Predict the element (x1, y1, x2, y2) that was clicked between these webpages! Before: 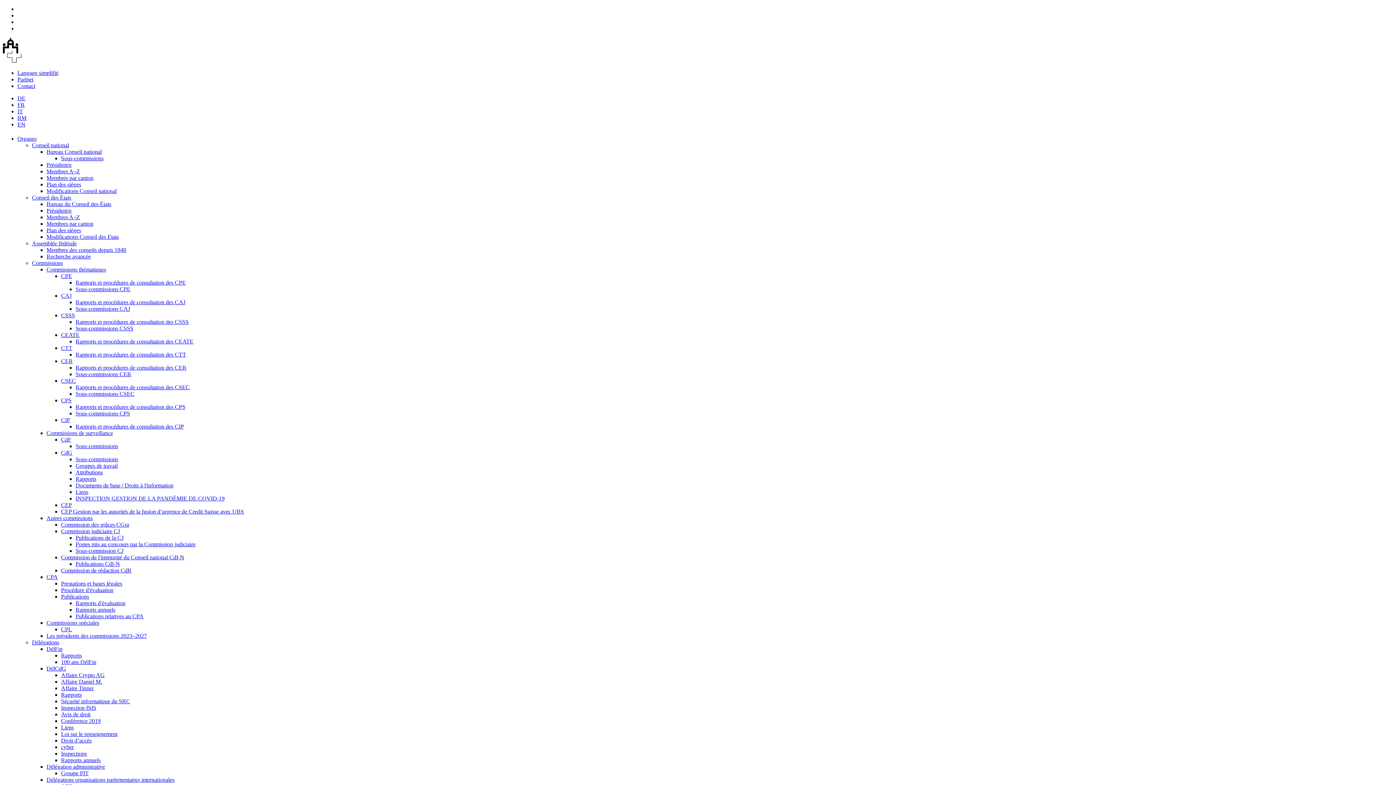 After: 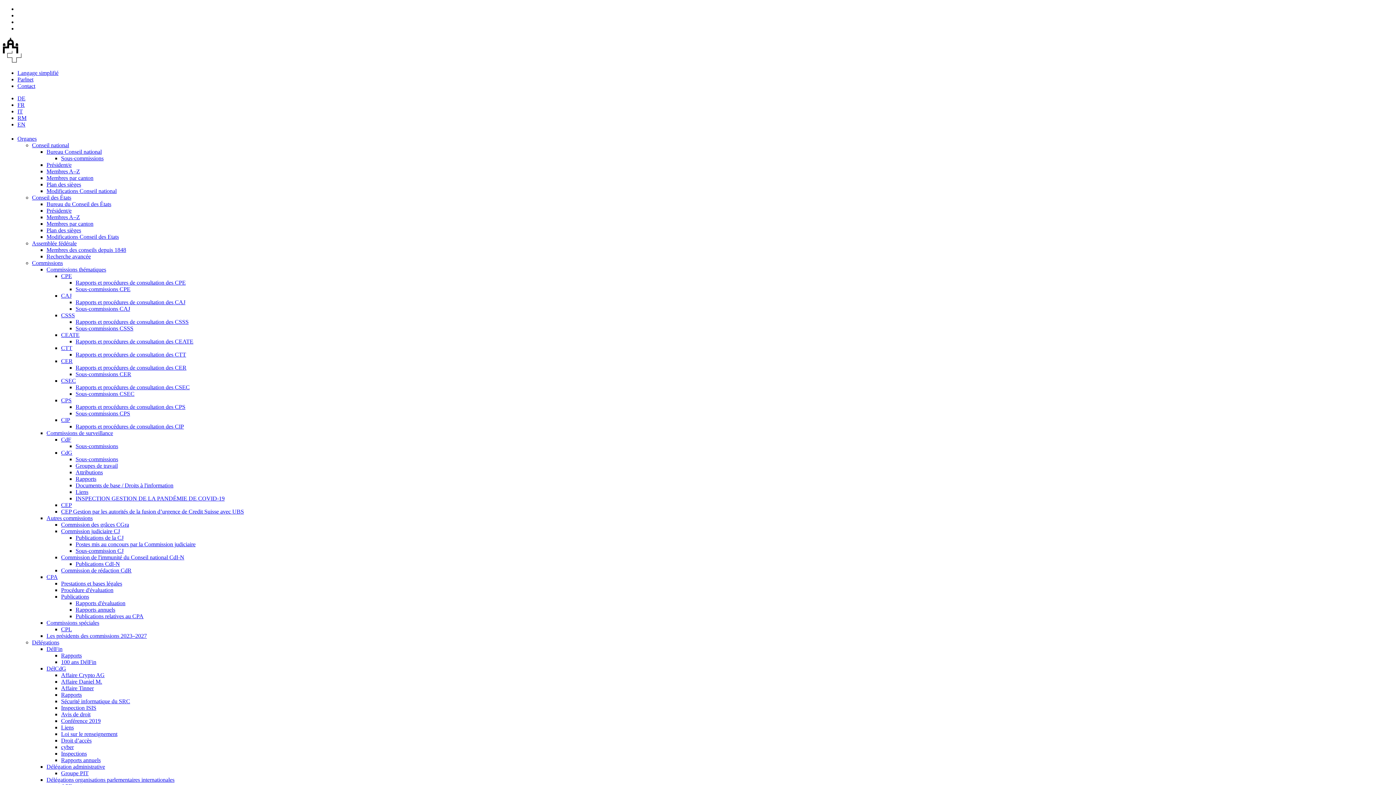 Action: label: Commissions de surveillance bbox: (46, 430, 113, 436)